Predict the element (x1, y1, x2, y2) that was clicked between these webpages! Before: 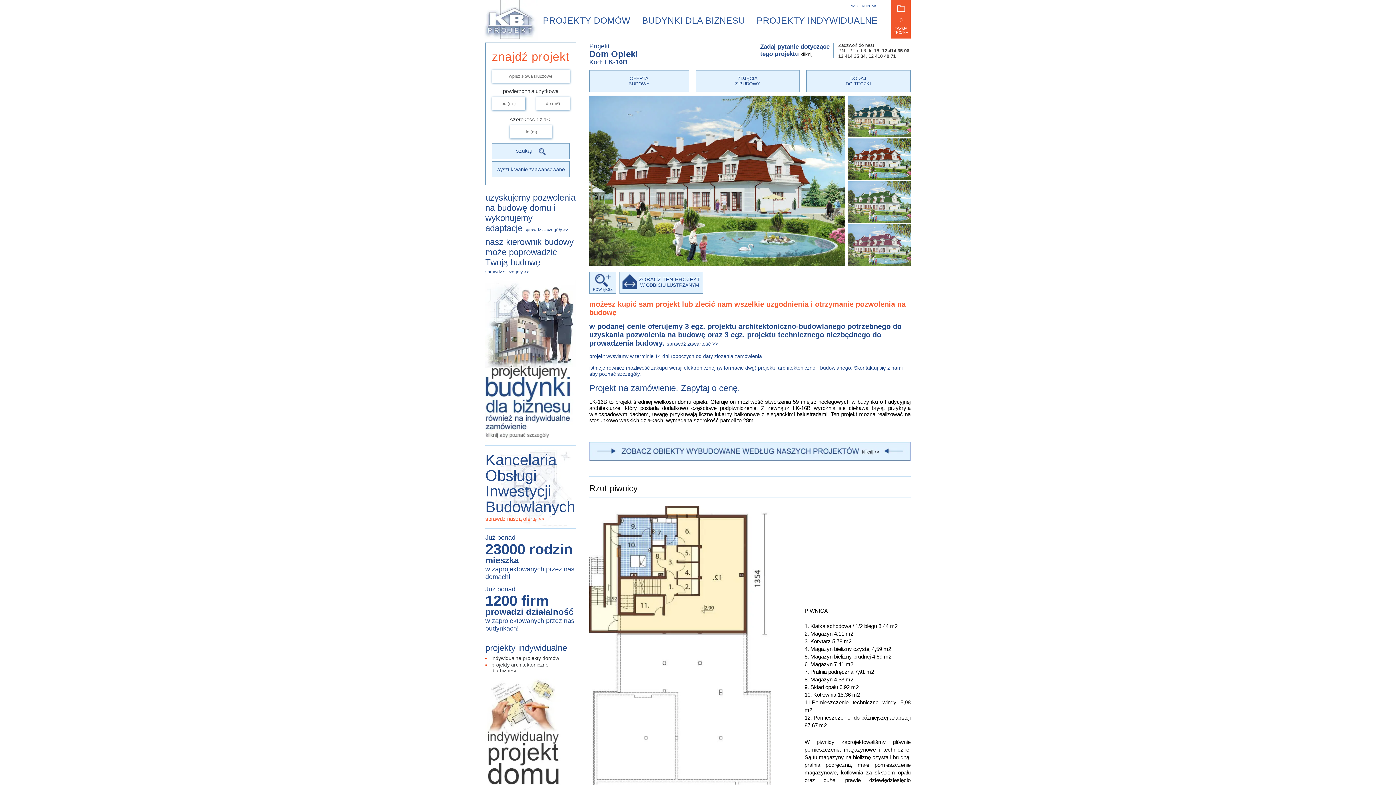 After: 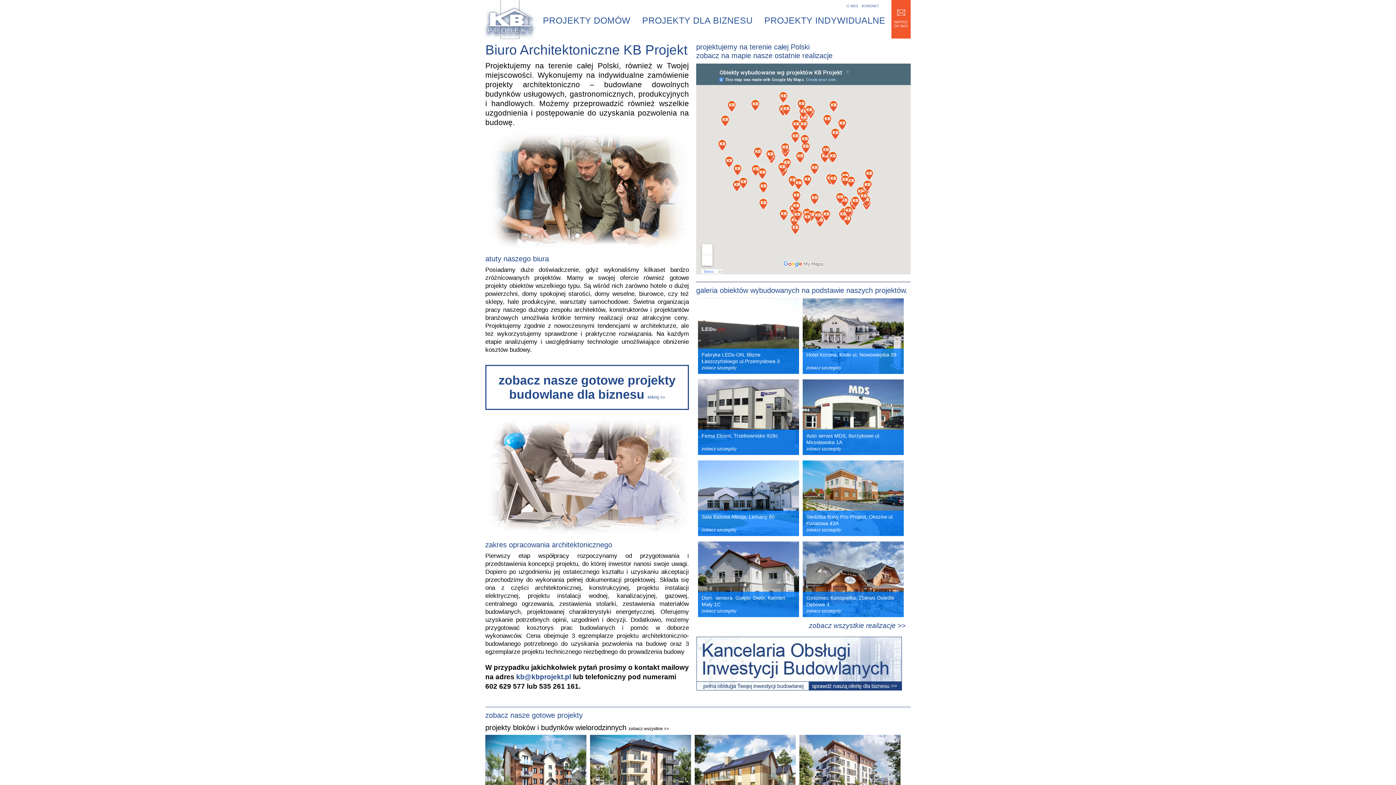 Action: bbox: (485, 436, 576, 442)